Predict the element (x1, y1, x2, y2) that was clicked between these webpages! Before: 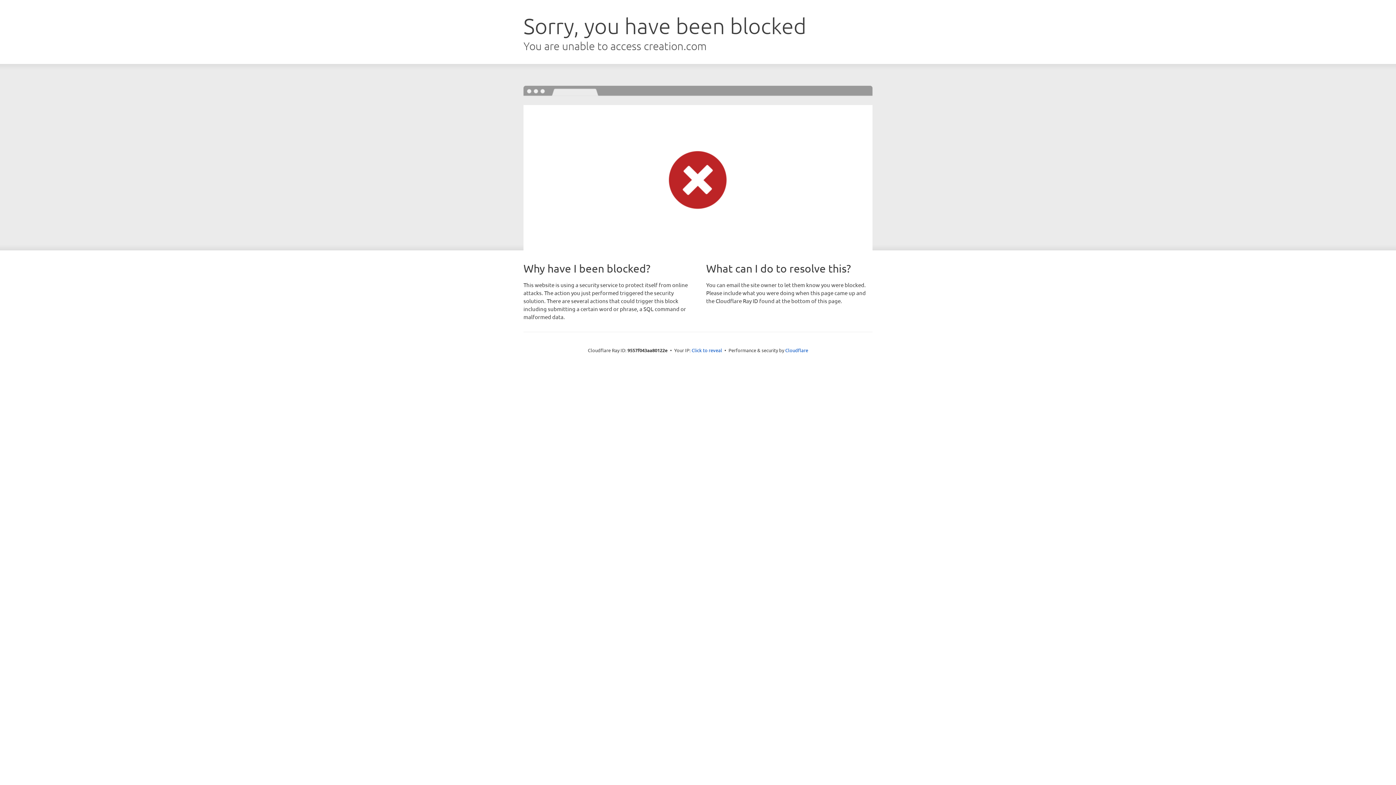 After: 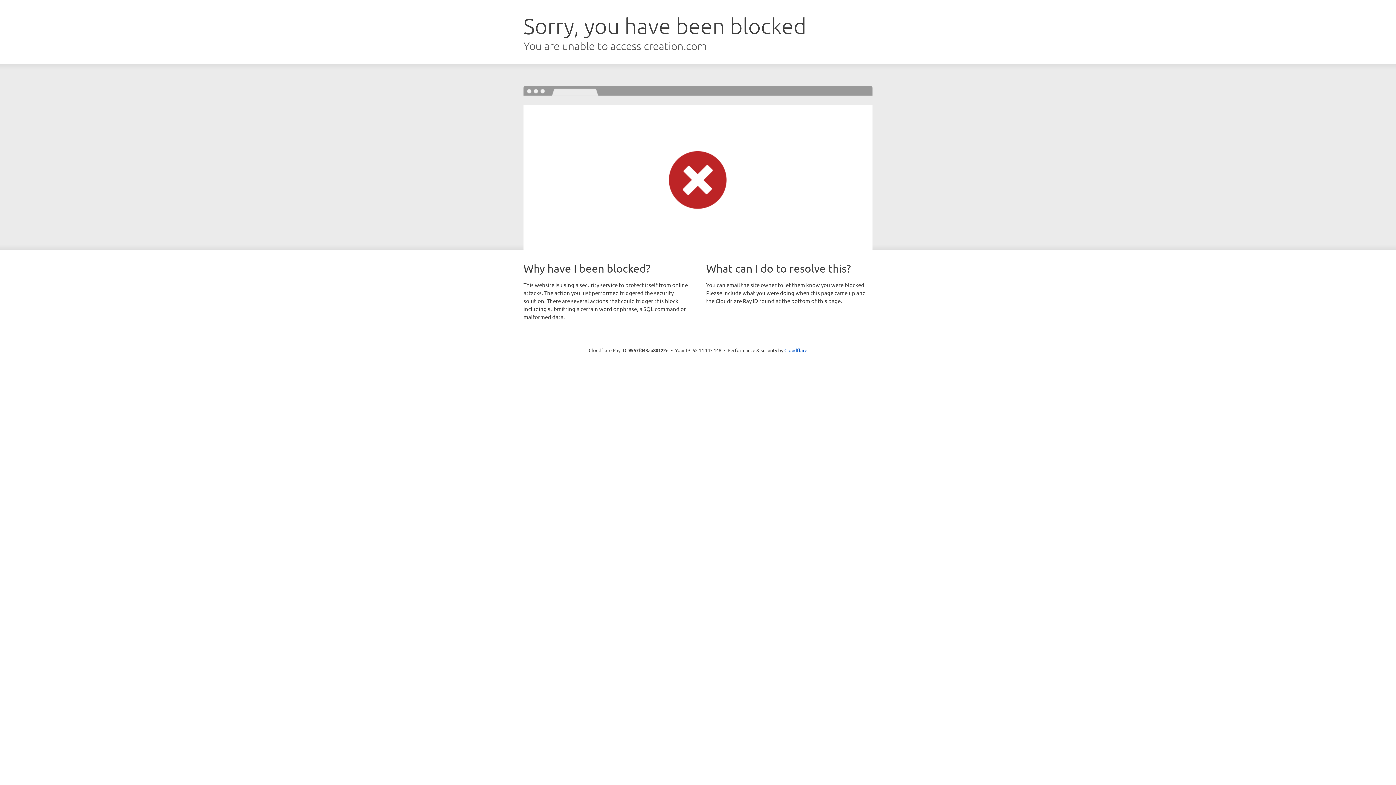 Action: label: Click to reveal bbox: (691, 346, 722, 353)